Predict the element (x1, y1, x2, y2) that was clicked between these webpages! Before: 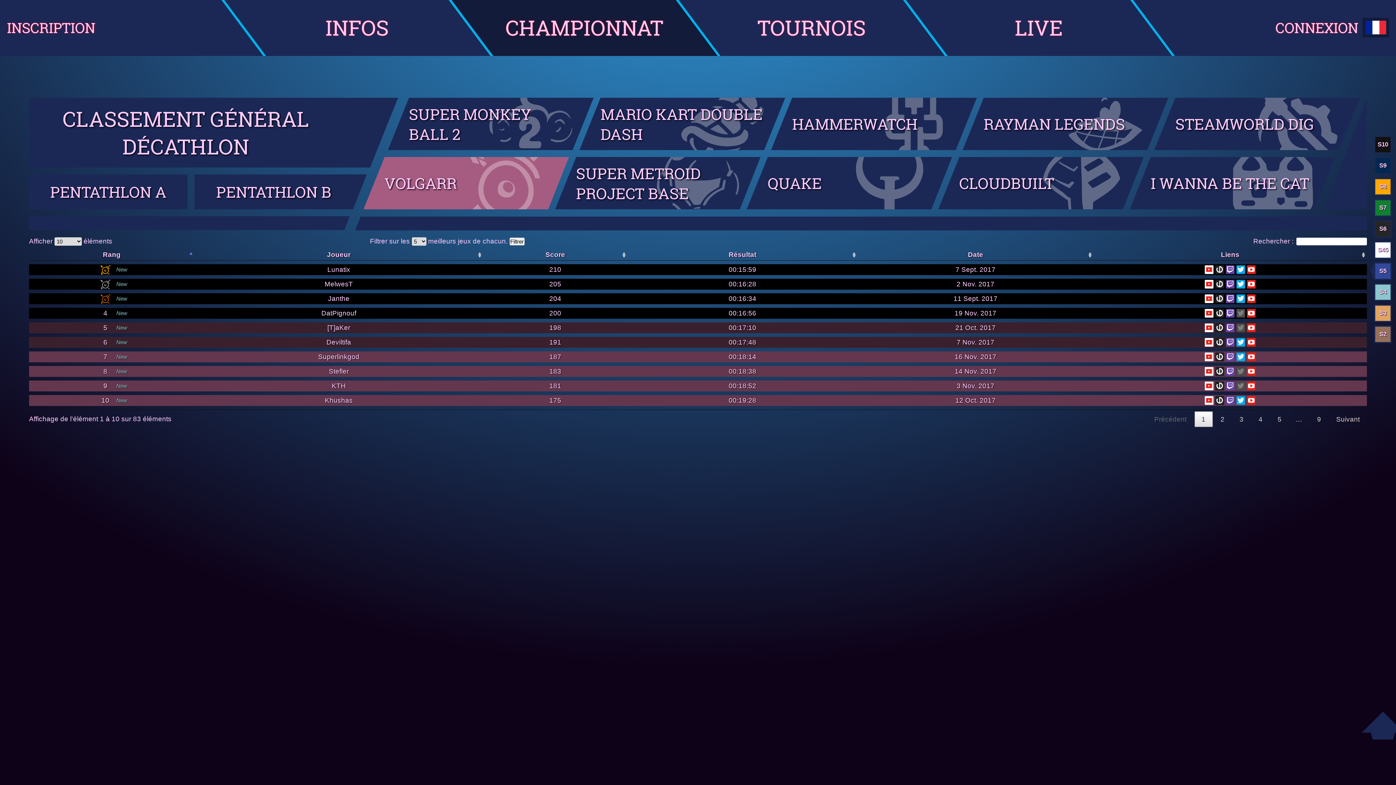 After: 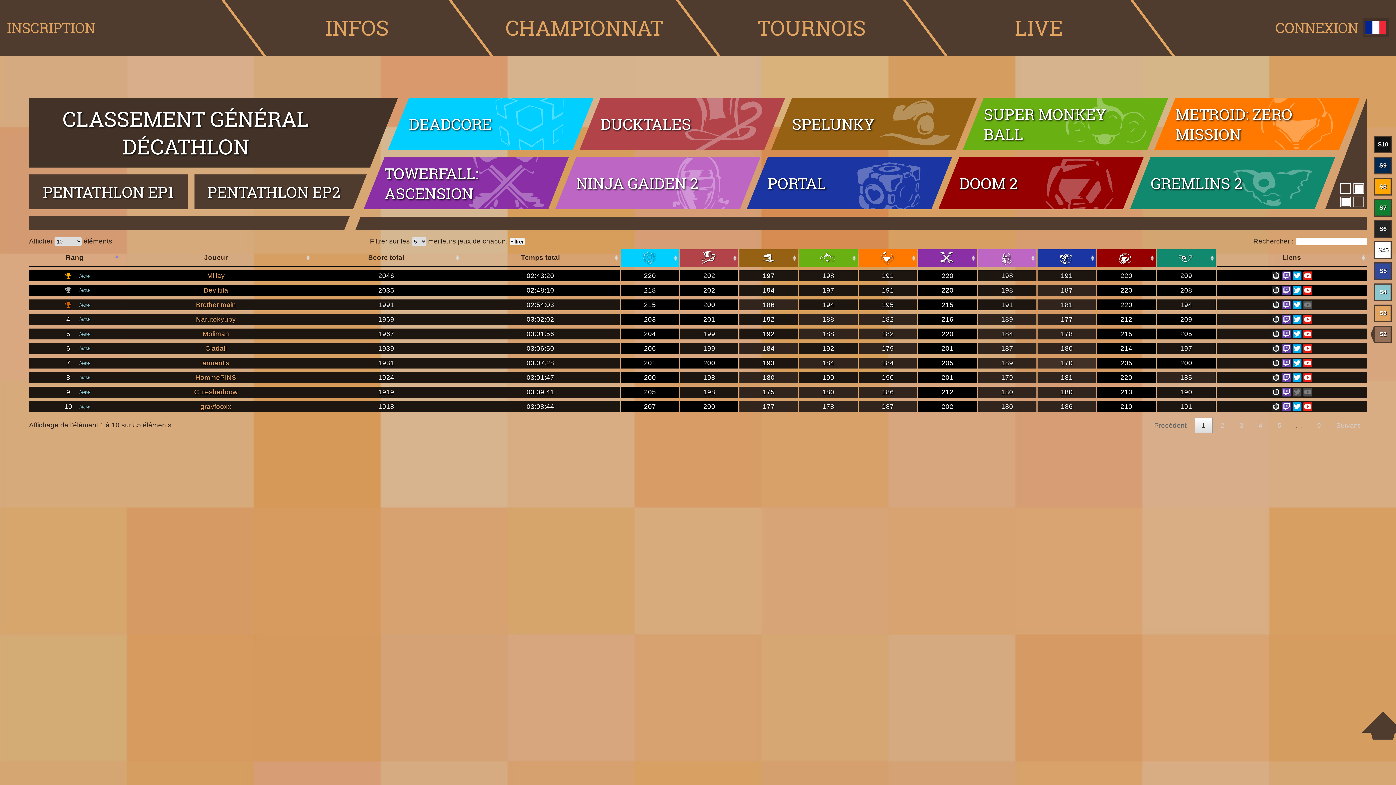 Action: label: S2 bbox: (1375, 327, 1390, 342)